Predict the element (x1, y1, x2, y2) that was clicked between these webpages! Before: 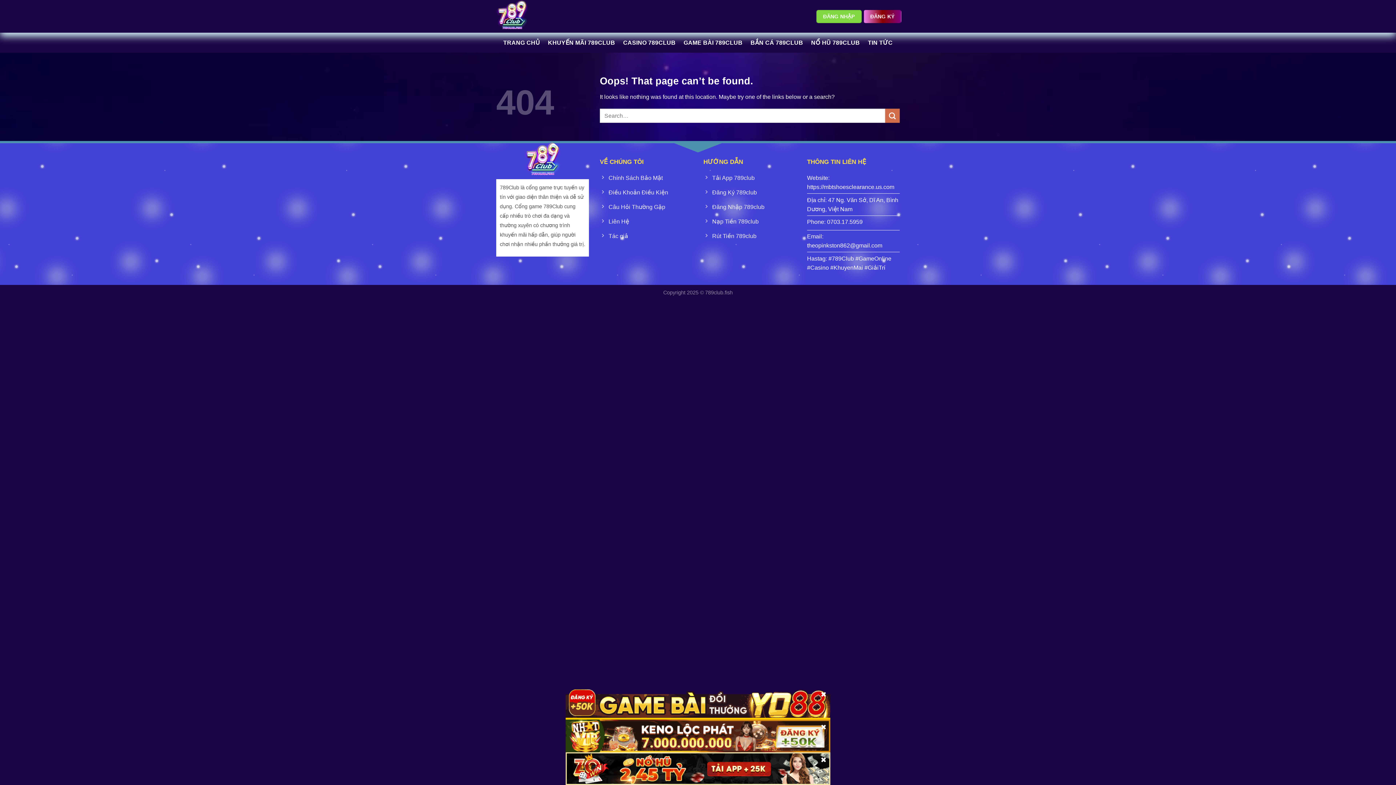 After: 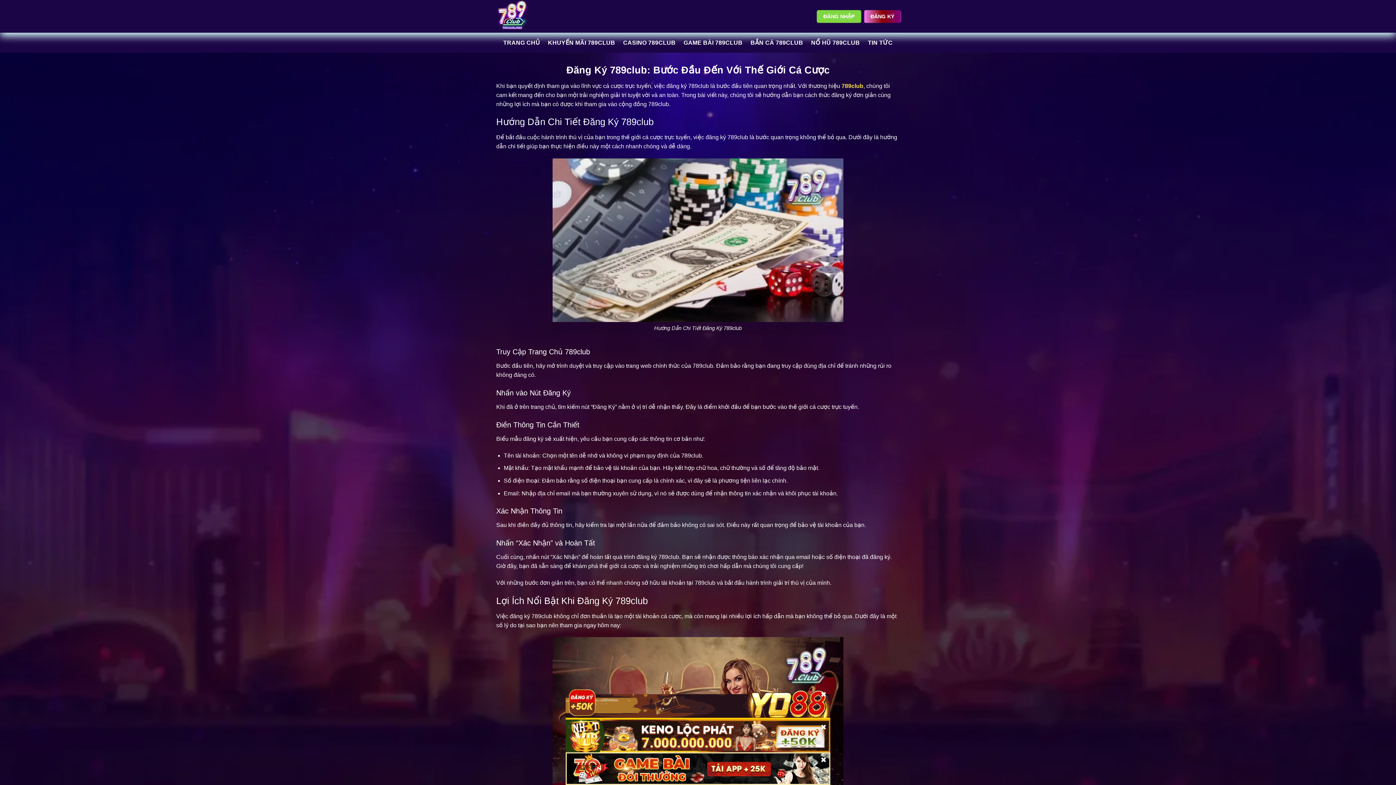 Action: label: Đăng Ký 789club bbox: (703, 186, 796, 200)